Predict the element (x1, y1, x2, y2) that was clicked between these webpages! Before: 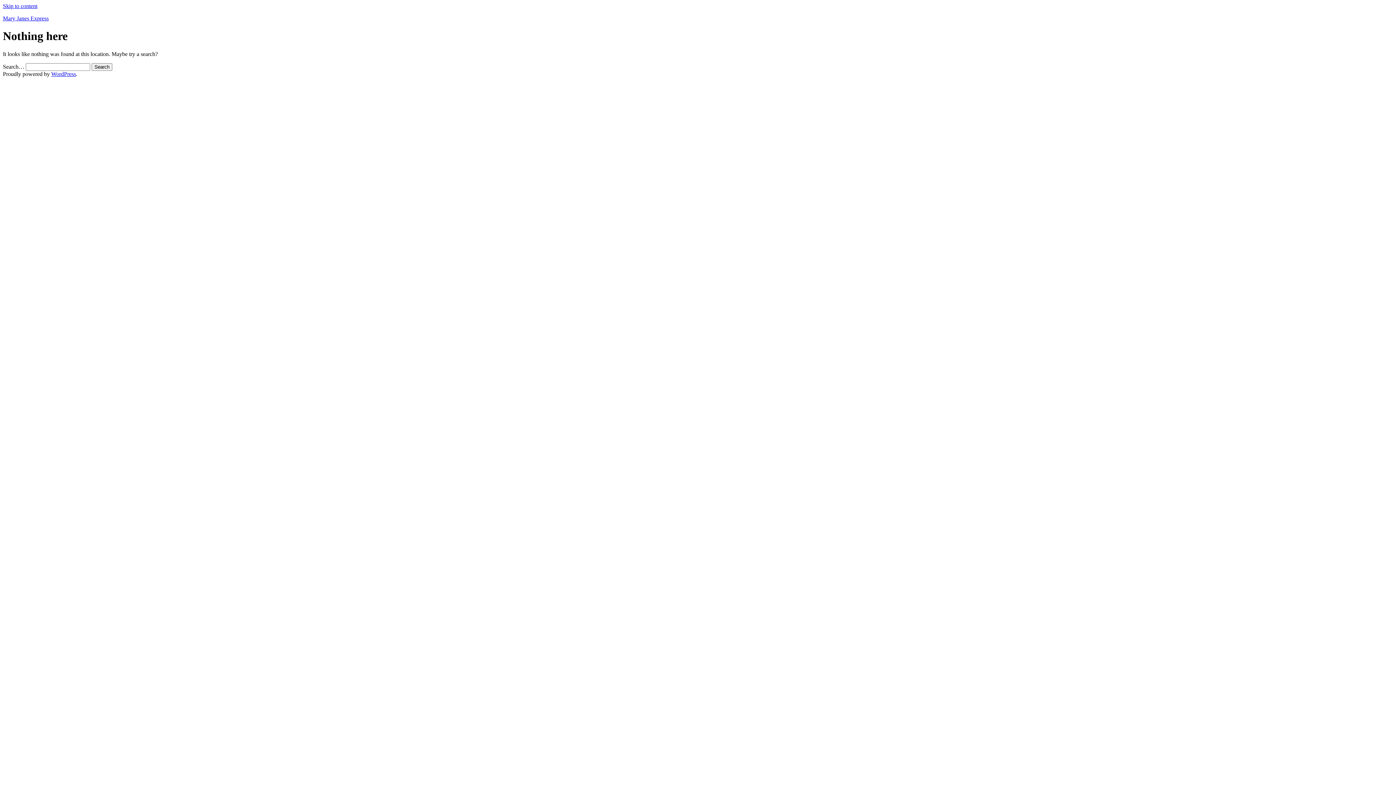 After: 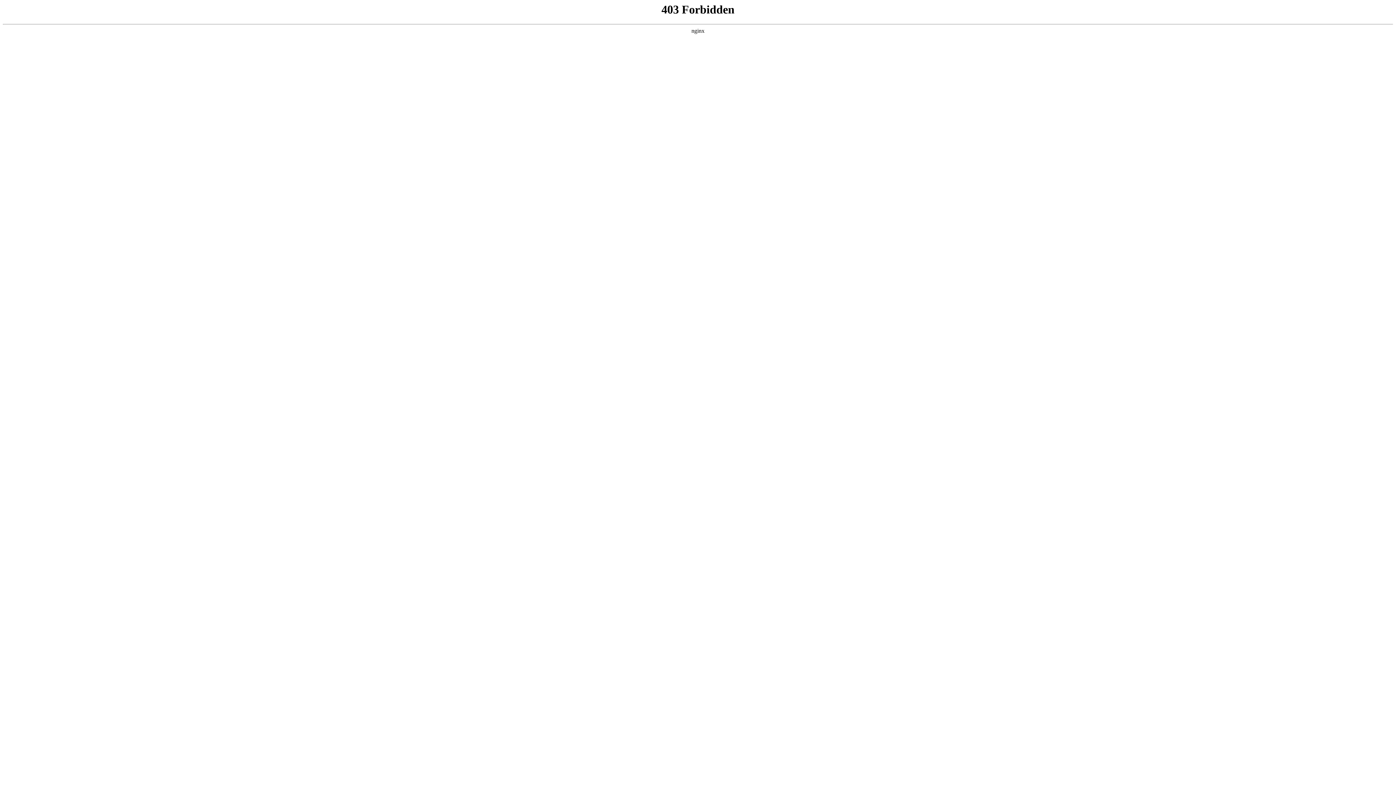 Action: label: WordPress bbox: (51, 70, 76, 77)